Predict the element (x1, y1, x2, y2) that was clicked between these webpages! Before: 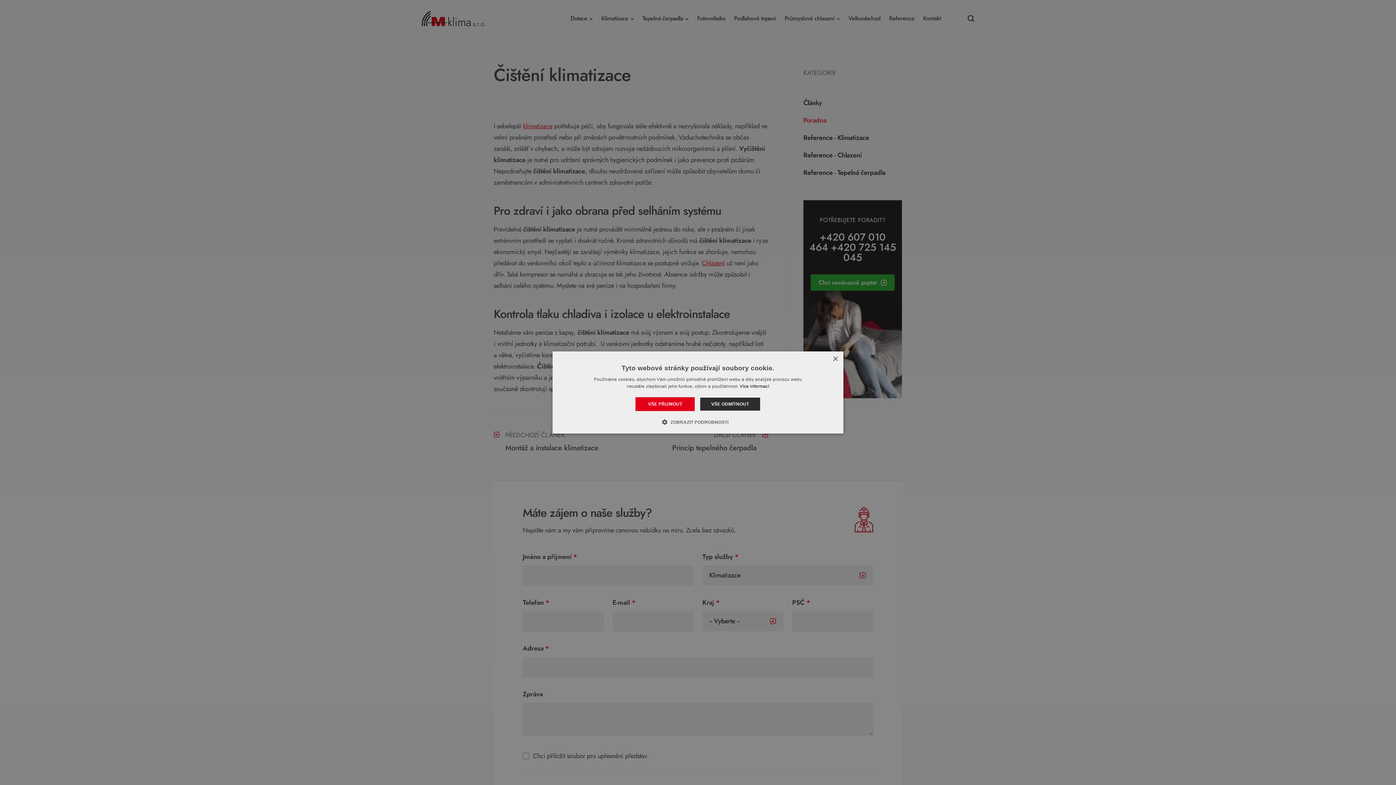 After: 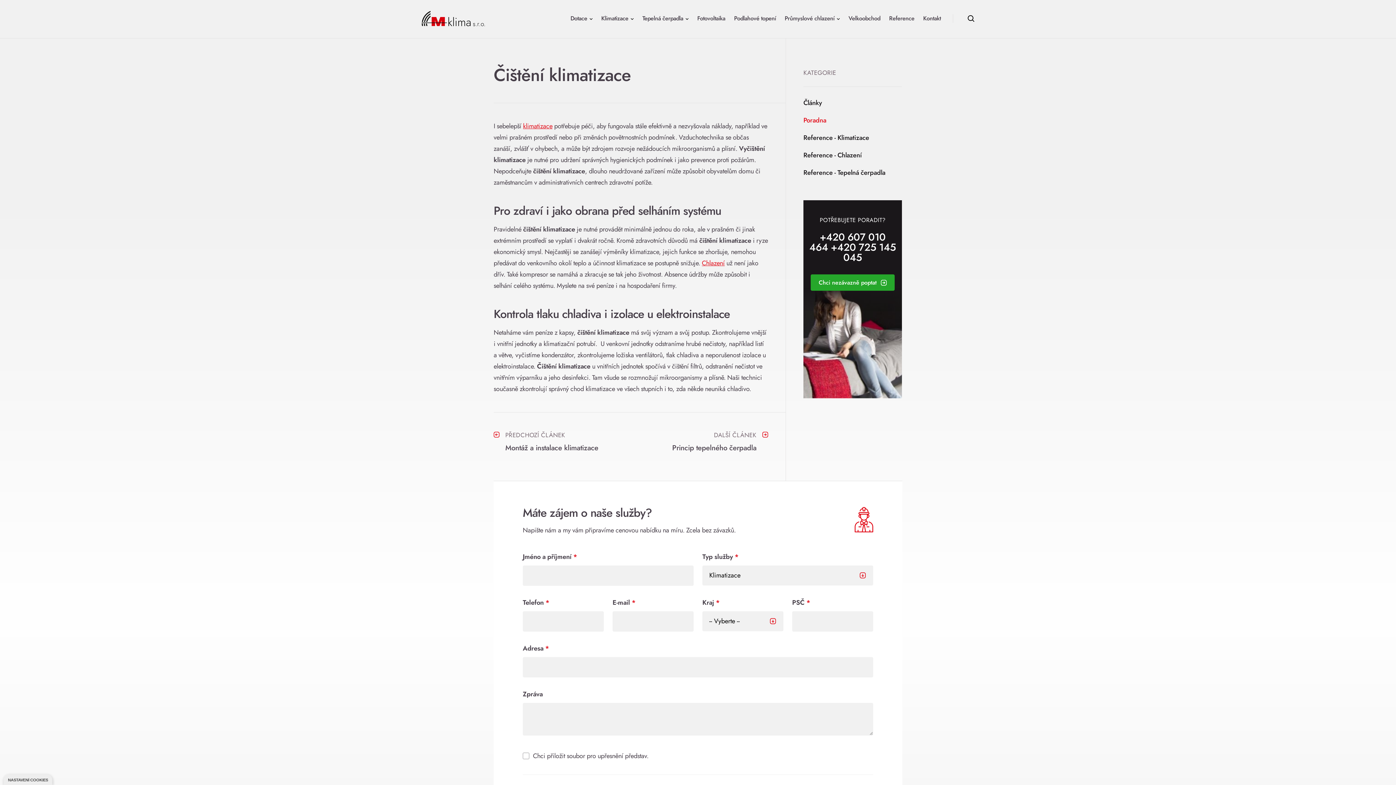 Action: bbox: (700, 397, 760, 411) label: VŠE ODMÍTNOUT